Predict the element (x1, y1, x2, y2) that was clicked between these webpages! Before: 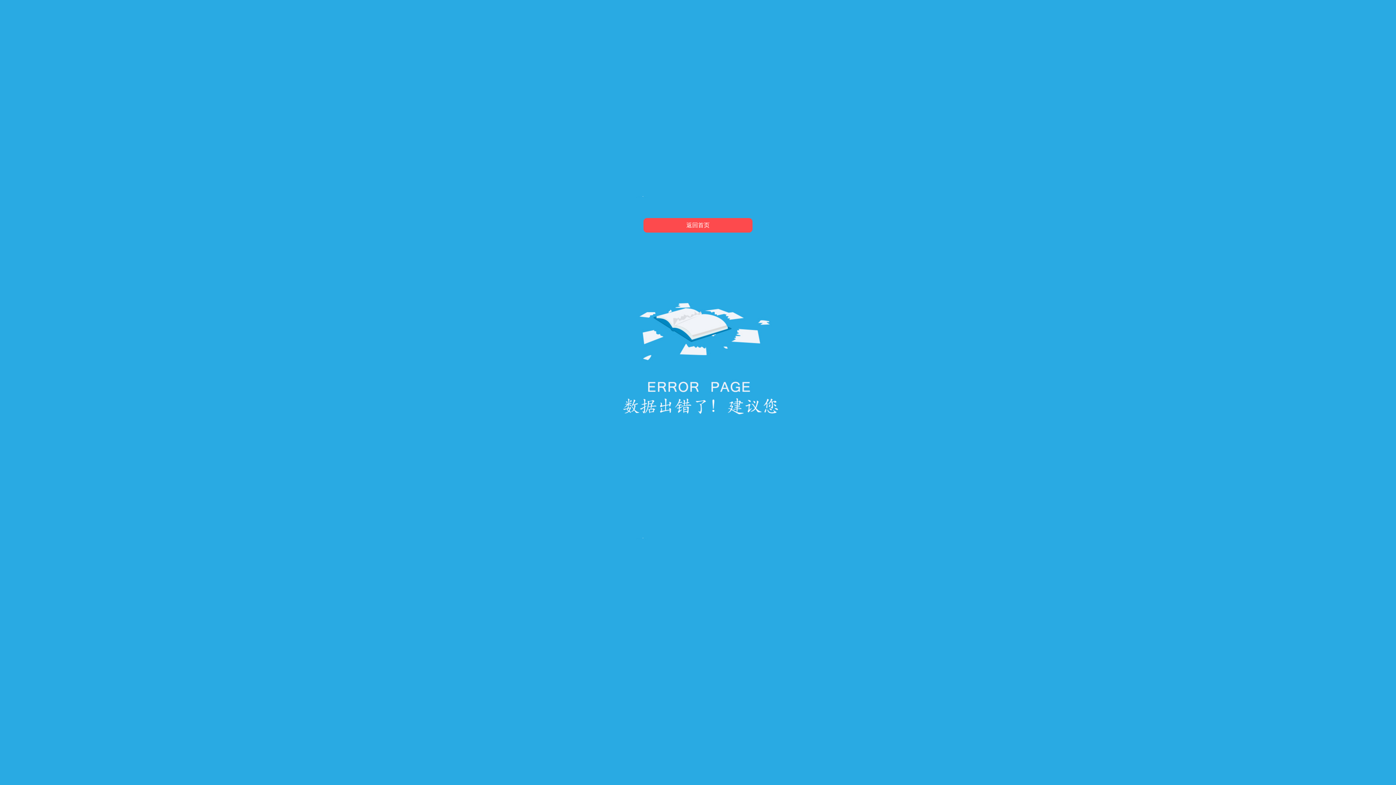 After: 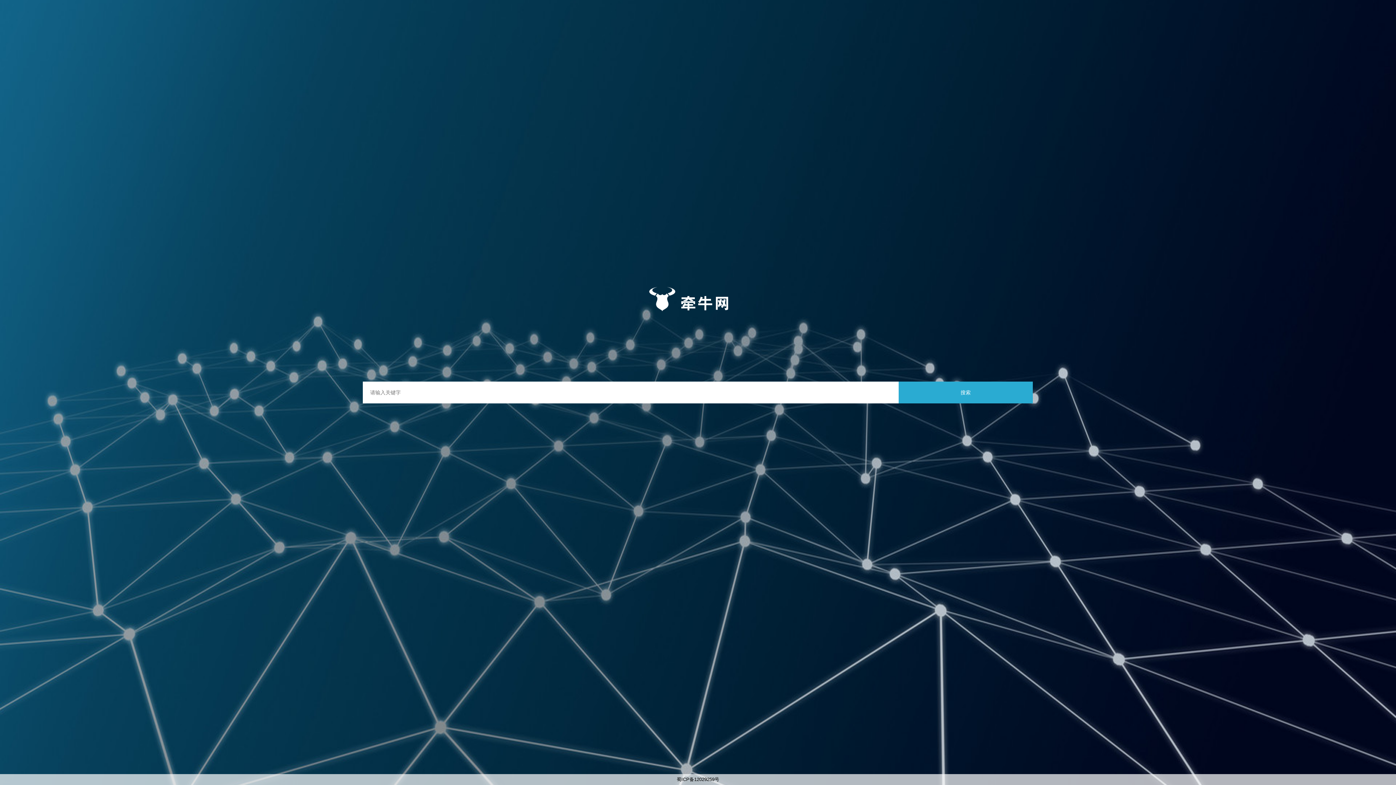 Action: bbox: (643, 218, 752, 232) label: 返回首页